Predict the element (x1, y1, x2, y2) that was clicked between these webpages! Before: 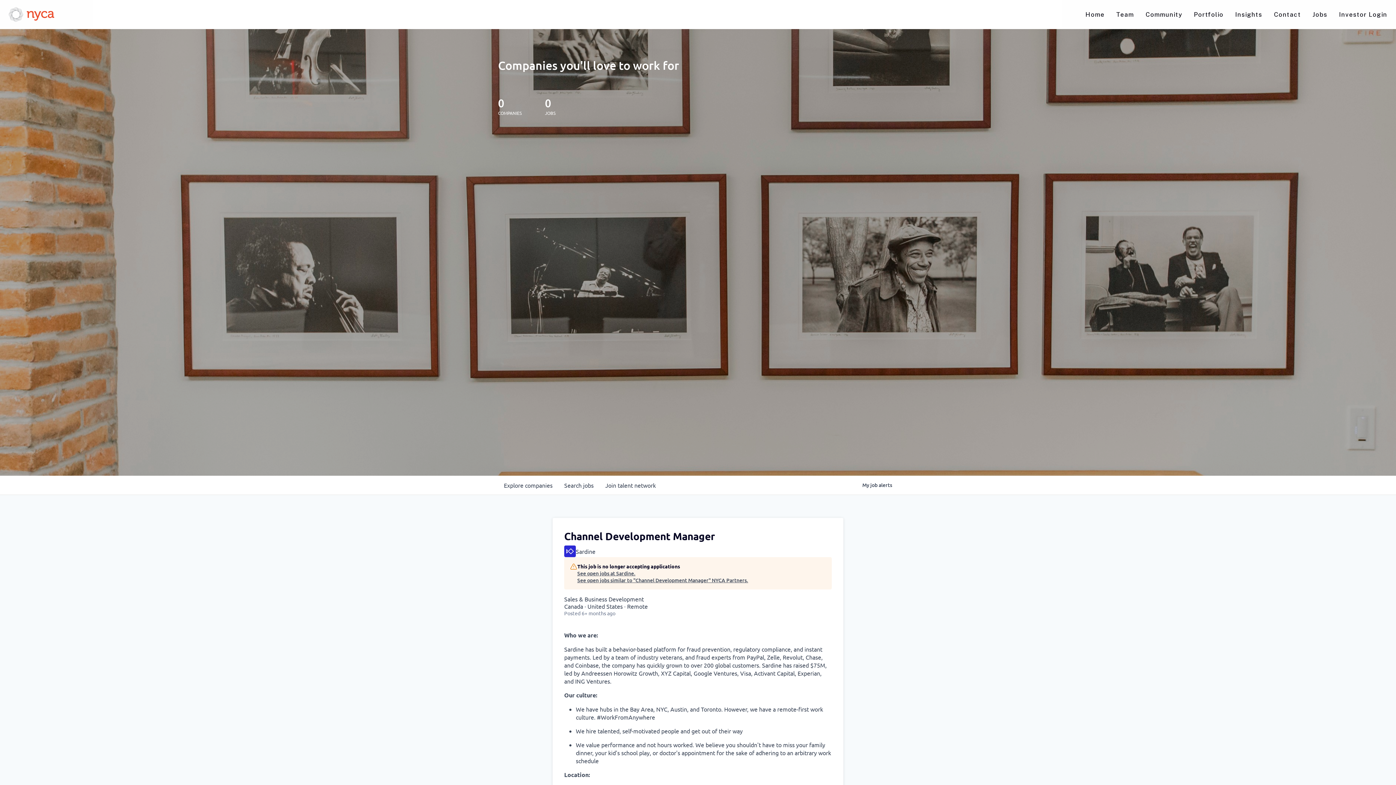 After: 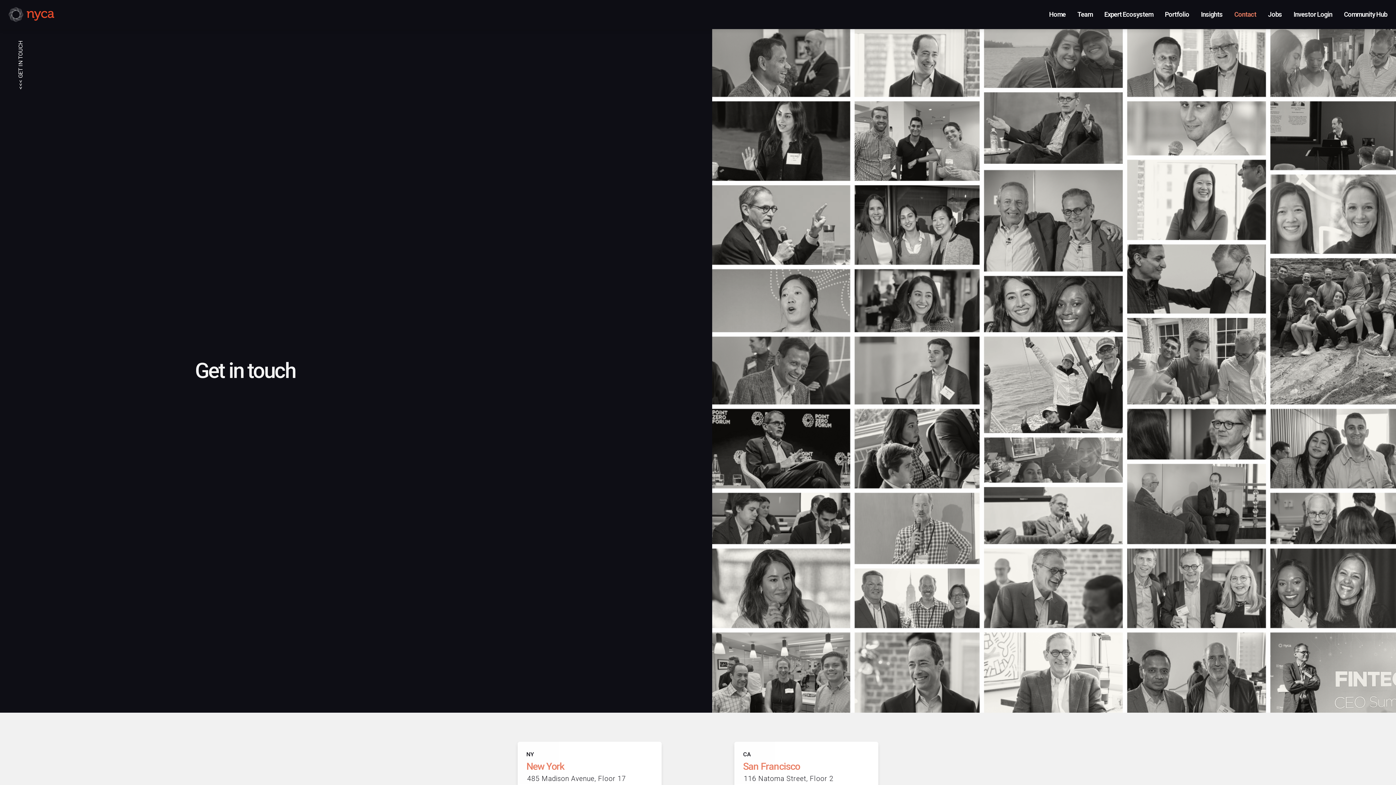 Action: label: Nav link bbox: (1274, 10, 1301, 18)